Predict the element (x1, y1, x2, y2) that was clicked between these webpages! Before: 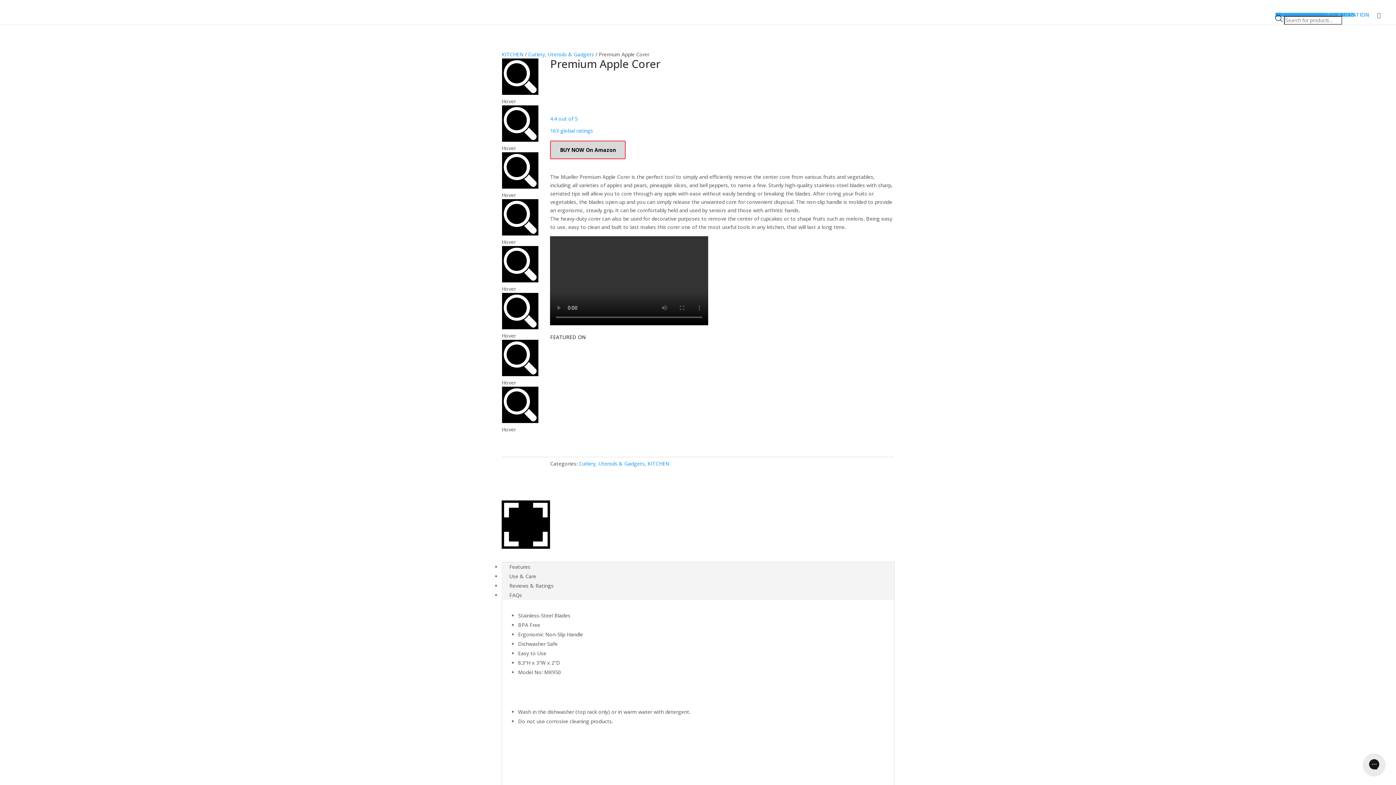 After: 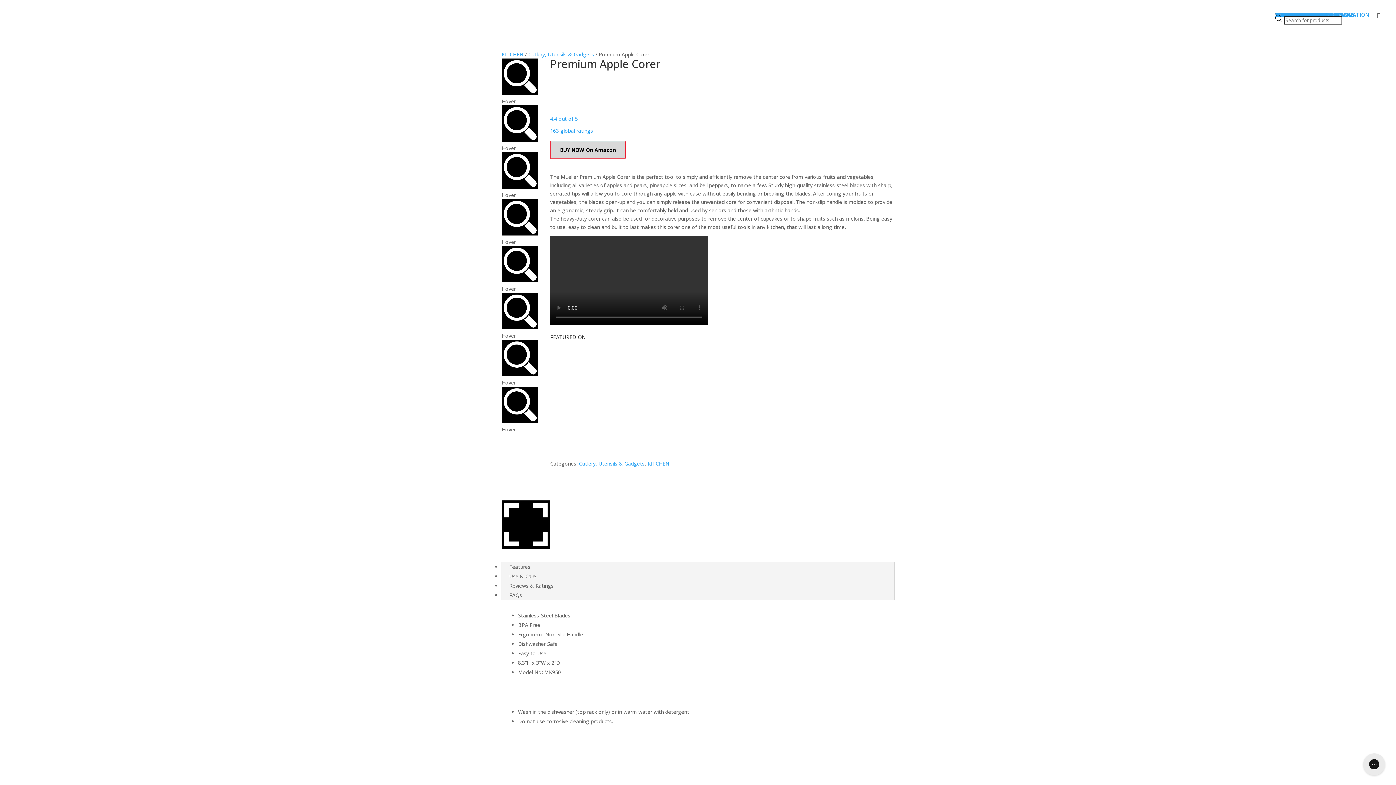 Action: label: 163 global ratings bbox: (550, 127, 593, 134)